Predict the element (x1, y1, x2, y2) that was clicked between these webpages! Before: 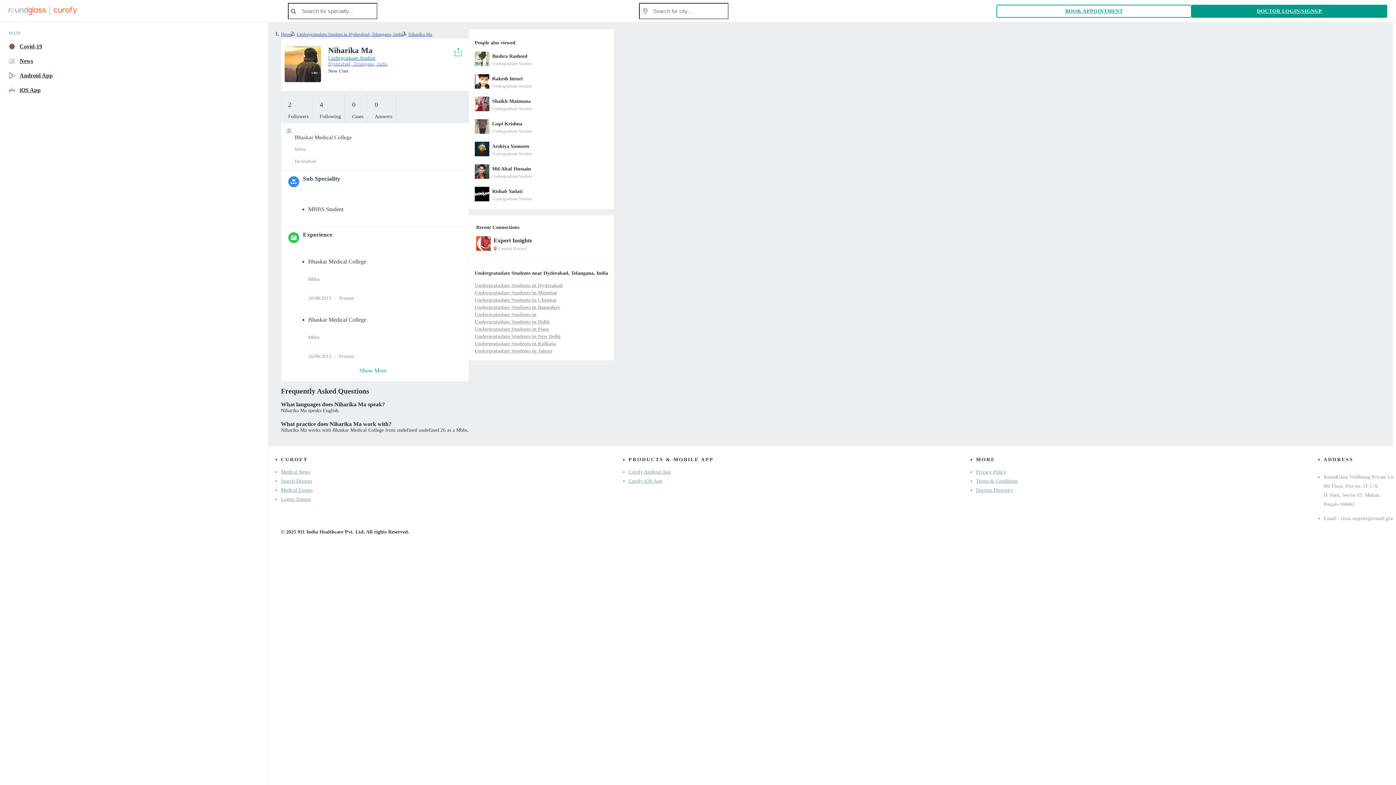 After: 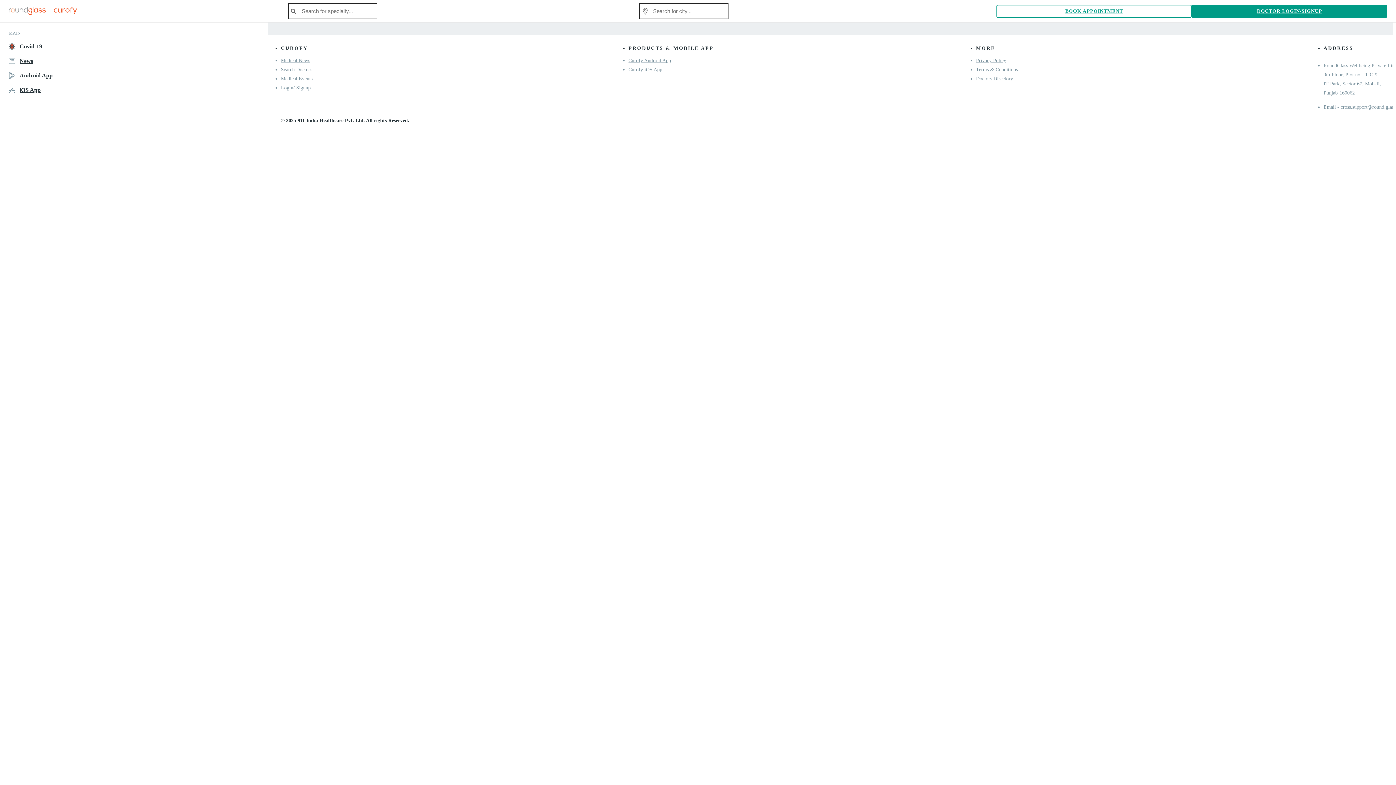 Action: label: Undergratudate Students in bbox: (474, 311, 608, 318)